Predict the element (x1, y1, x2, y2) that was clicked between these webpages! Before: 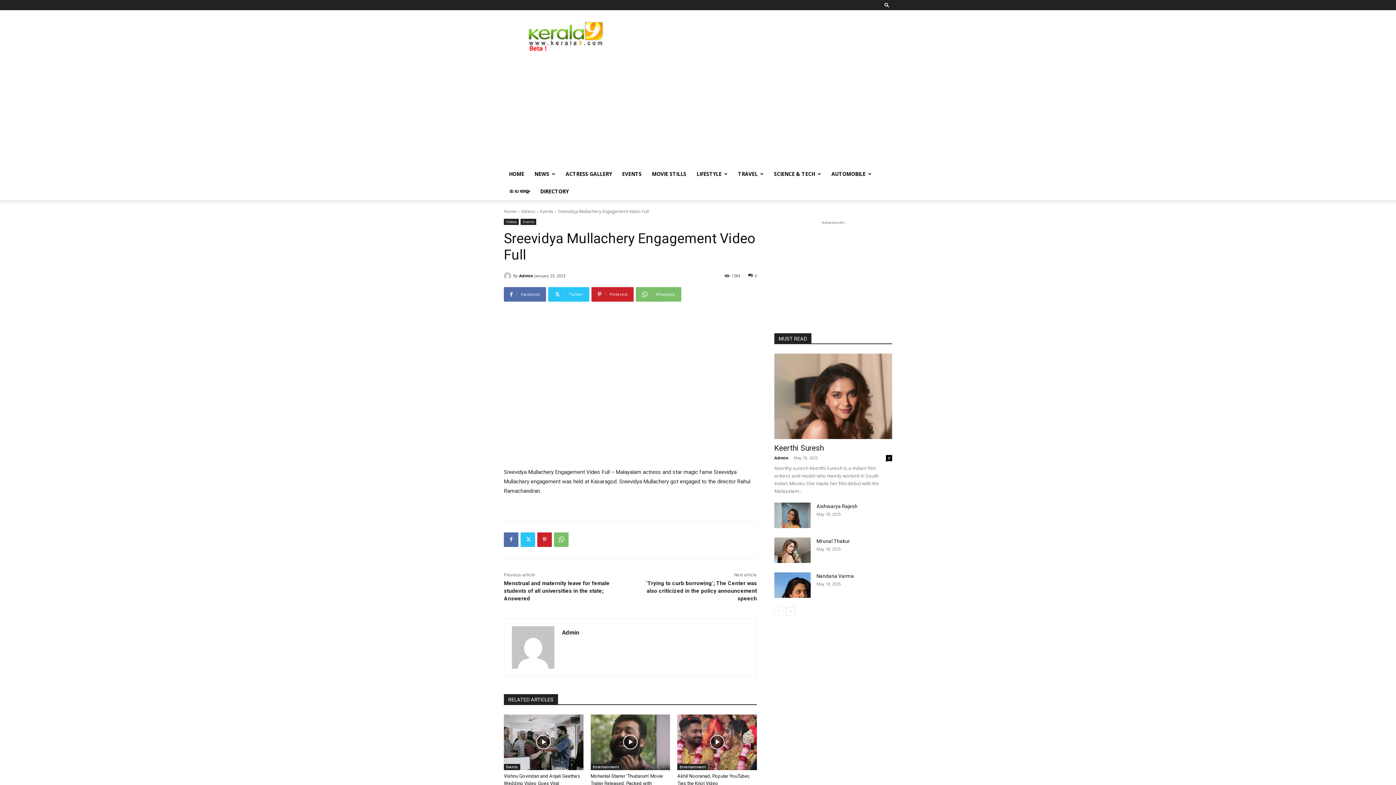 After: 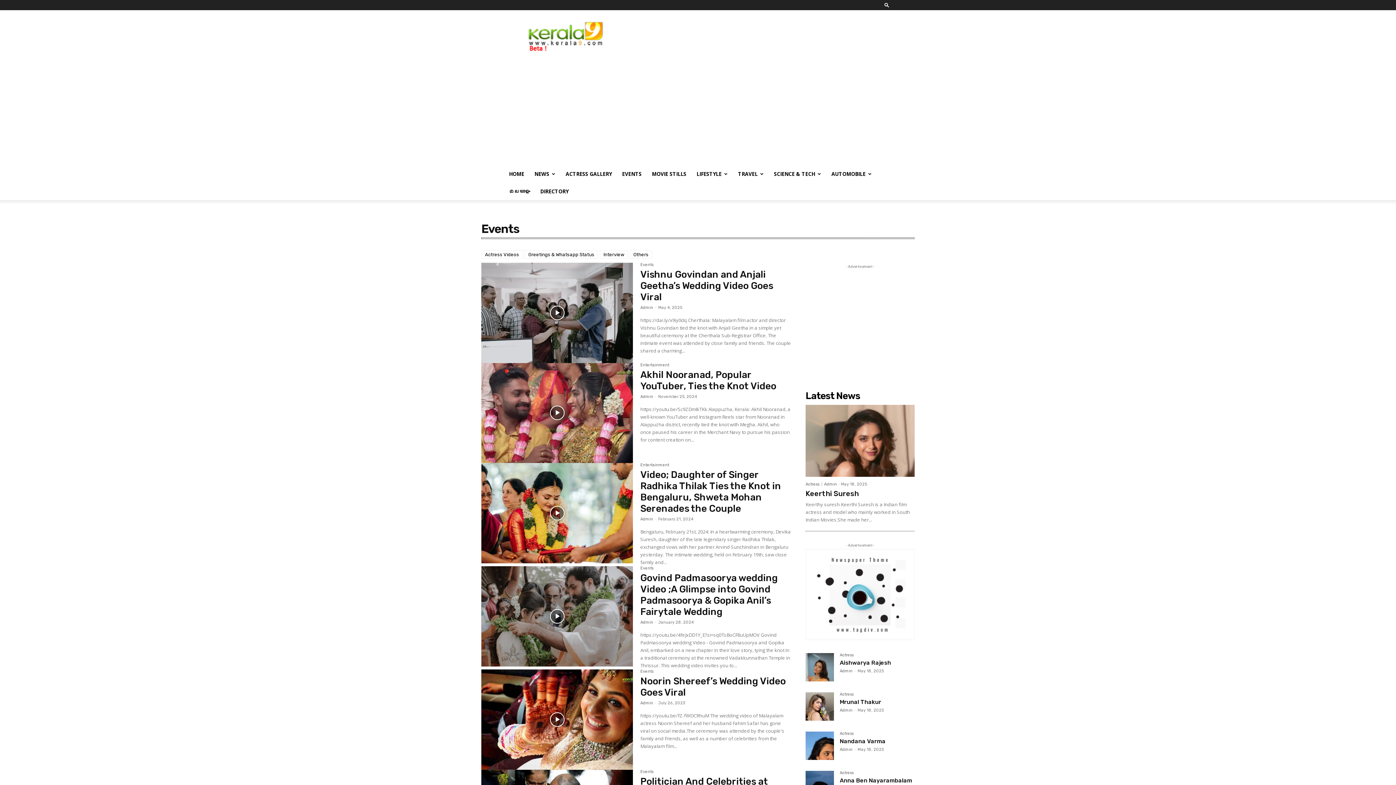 Action: label: Events bbox: (504, 764, 520, 770)